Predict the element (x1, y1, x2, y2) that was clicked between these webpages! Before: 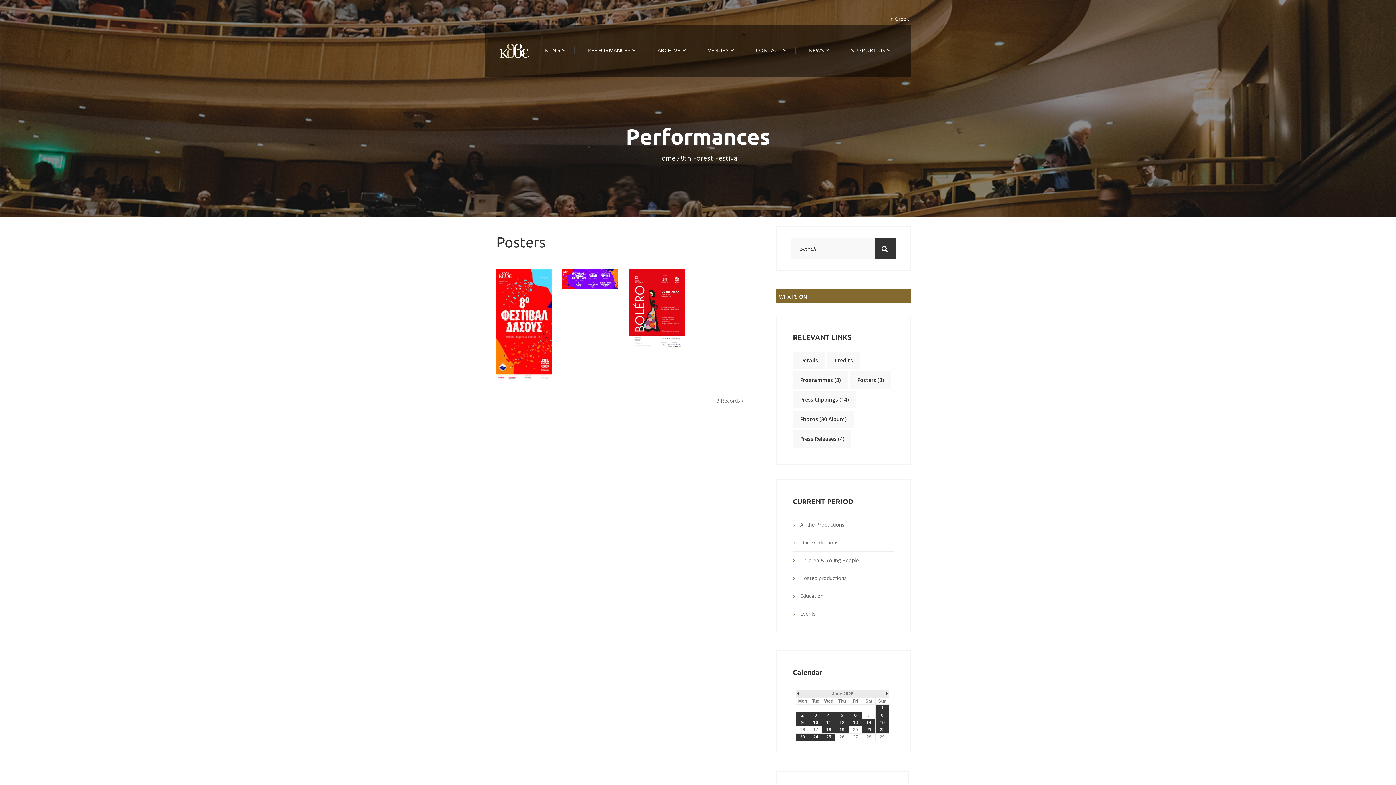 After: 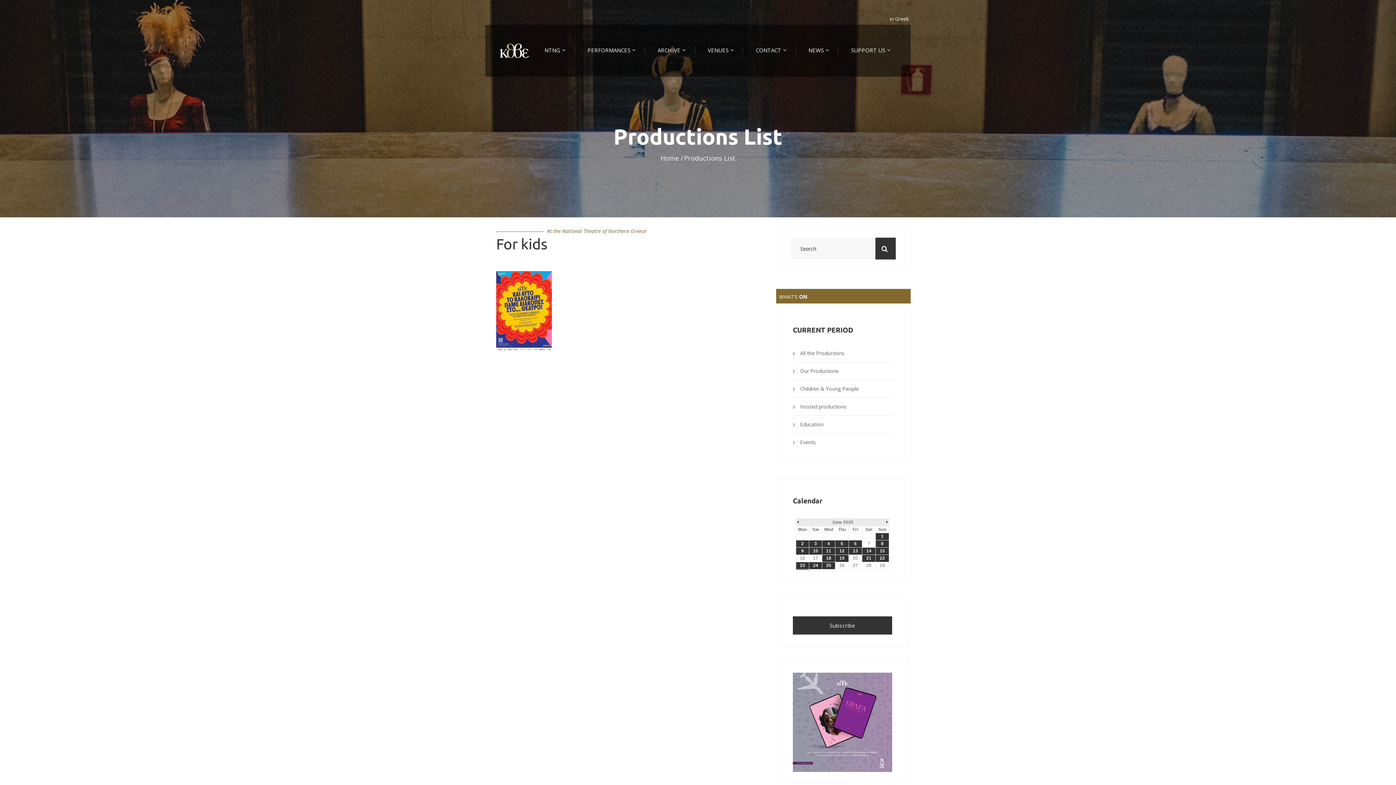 Action: label: Children & Young People bbox: (800, 552, 894, 569)